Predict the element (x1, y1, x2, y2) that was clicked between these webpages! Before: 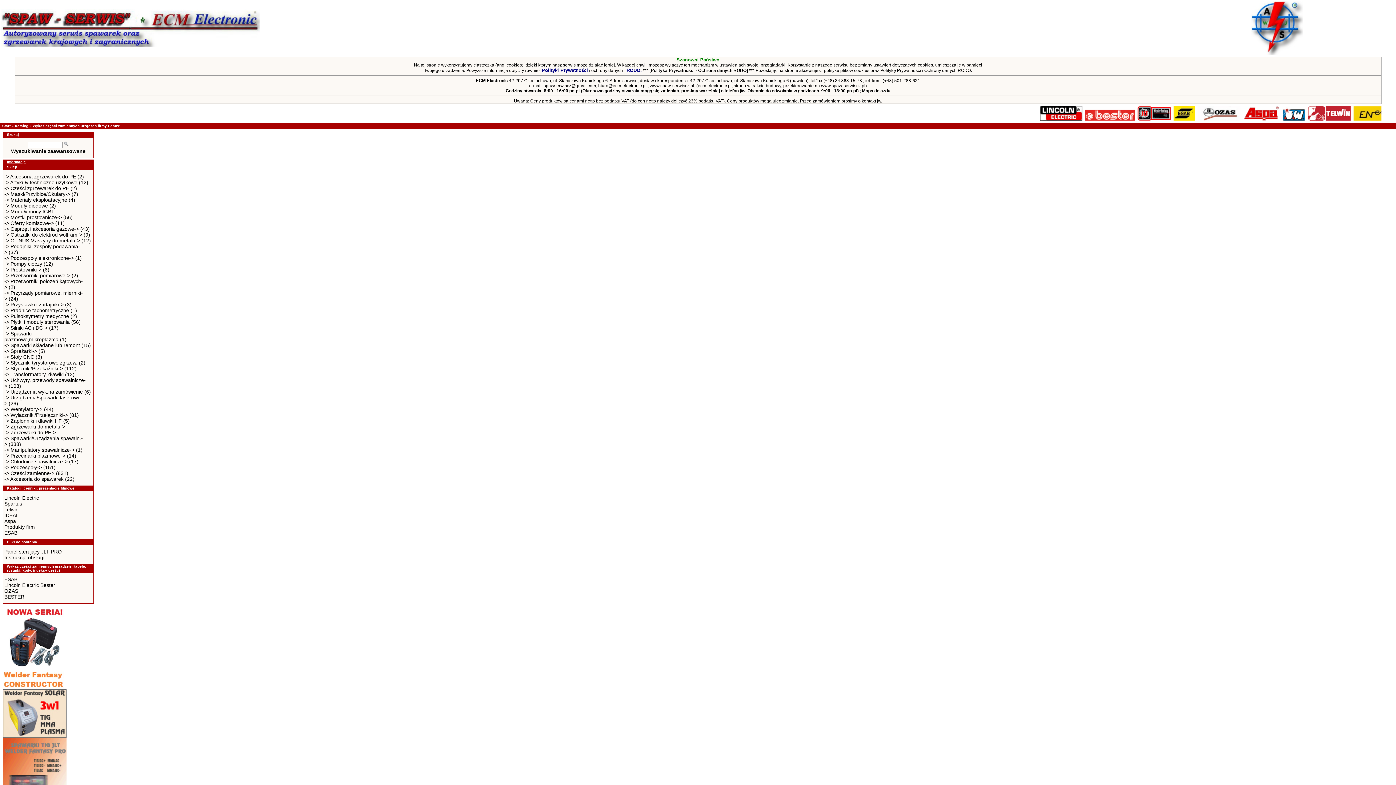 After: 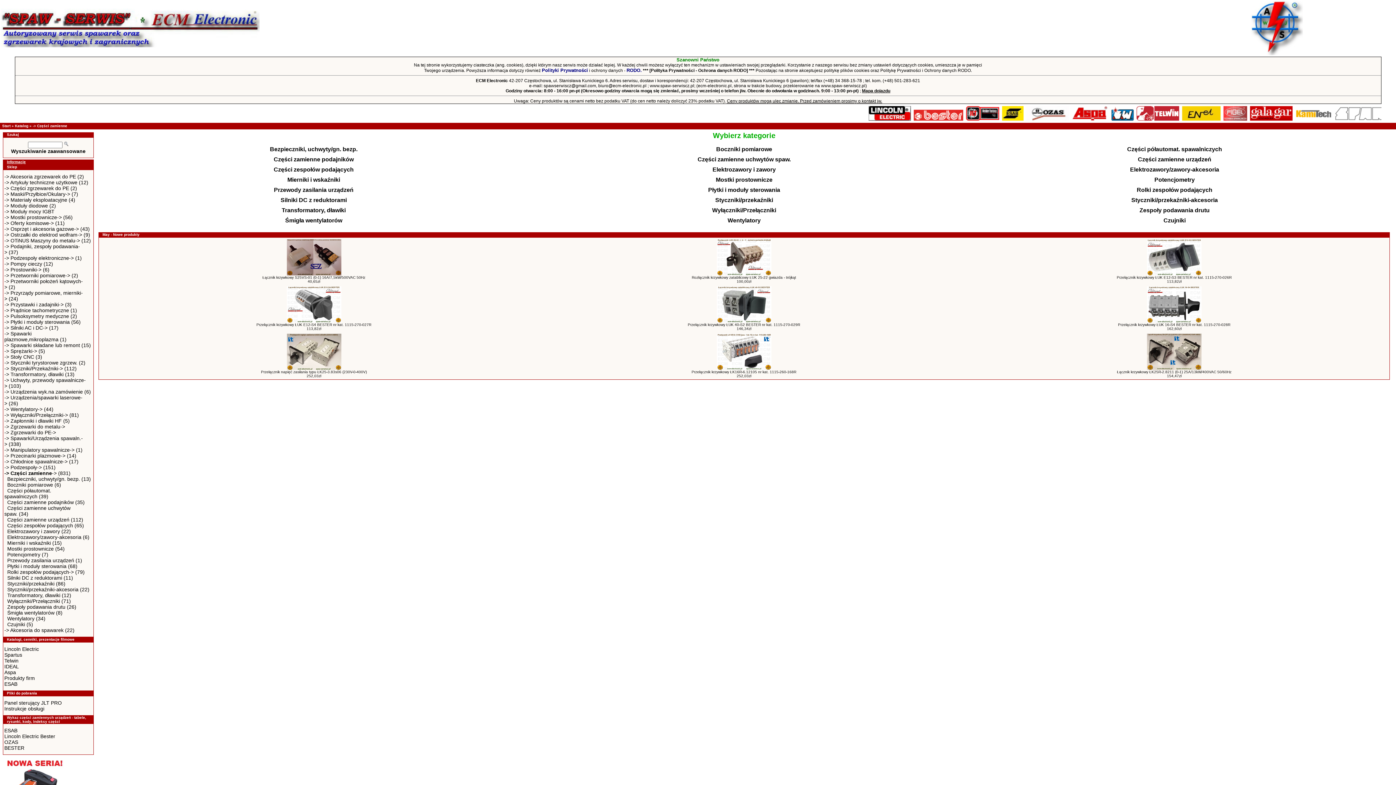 Action: bbox: (4, 470, 54, 476) label: -> Części zamienne->